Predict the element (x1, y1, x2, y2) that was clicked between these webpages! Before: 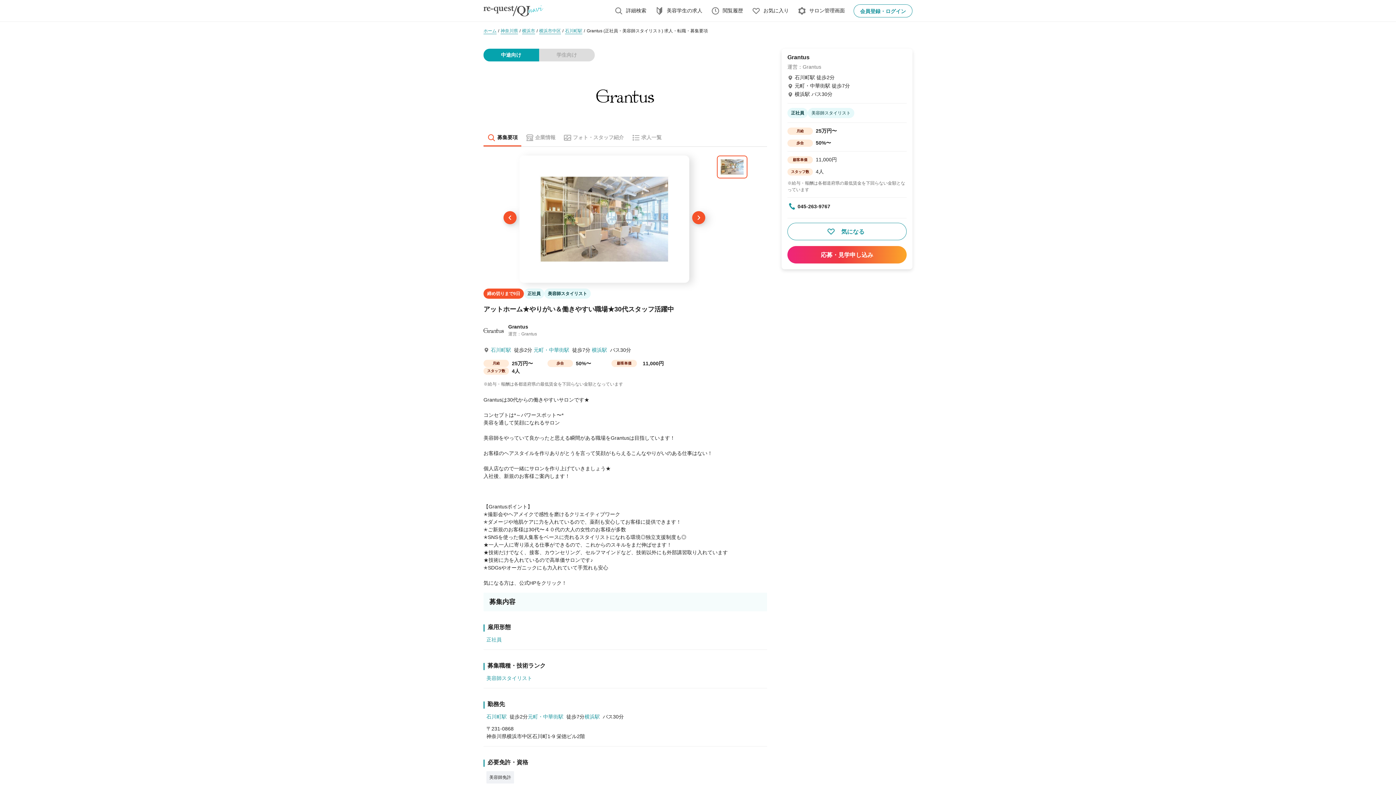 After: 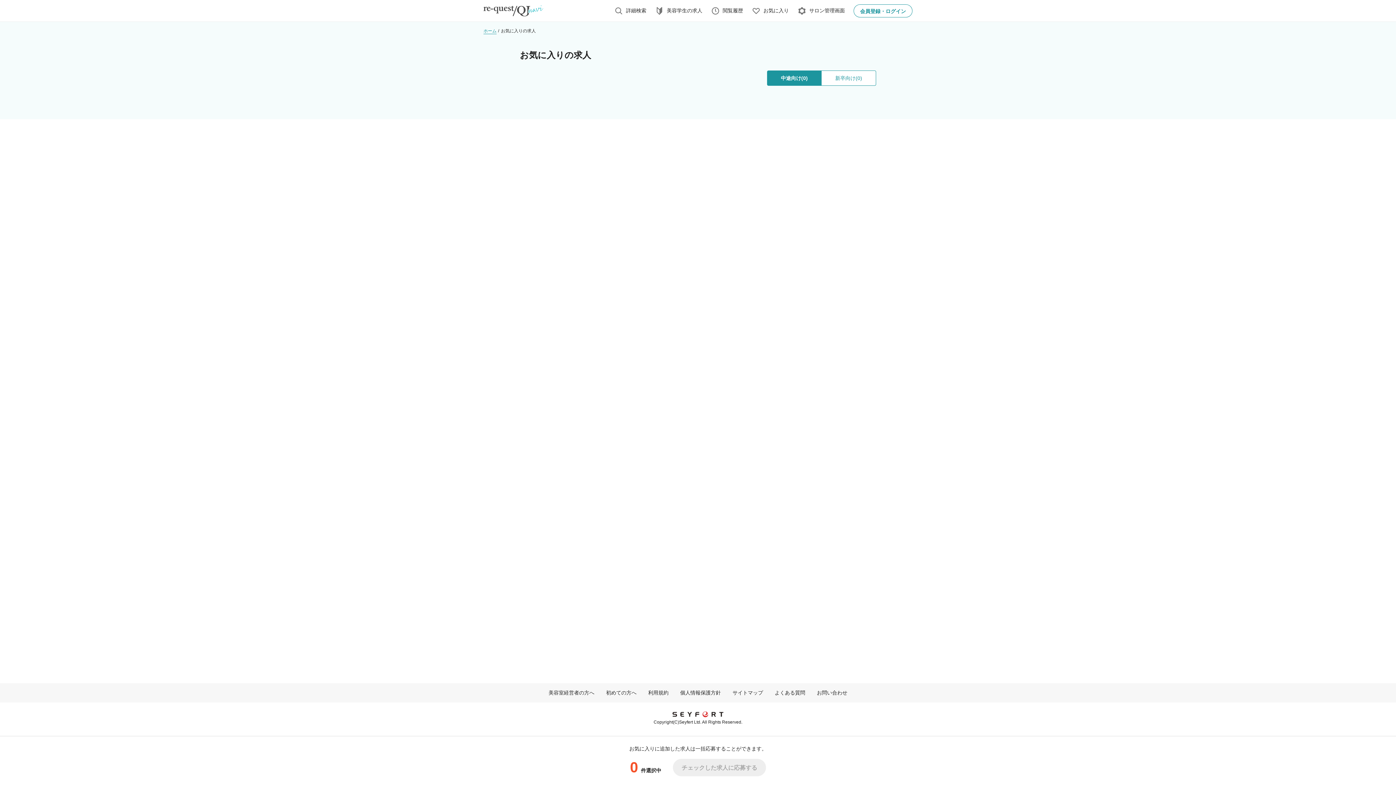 Action: label: お気に入り bbox: (747, 0, 793, 21)